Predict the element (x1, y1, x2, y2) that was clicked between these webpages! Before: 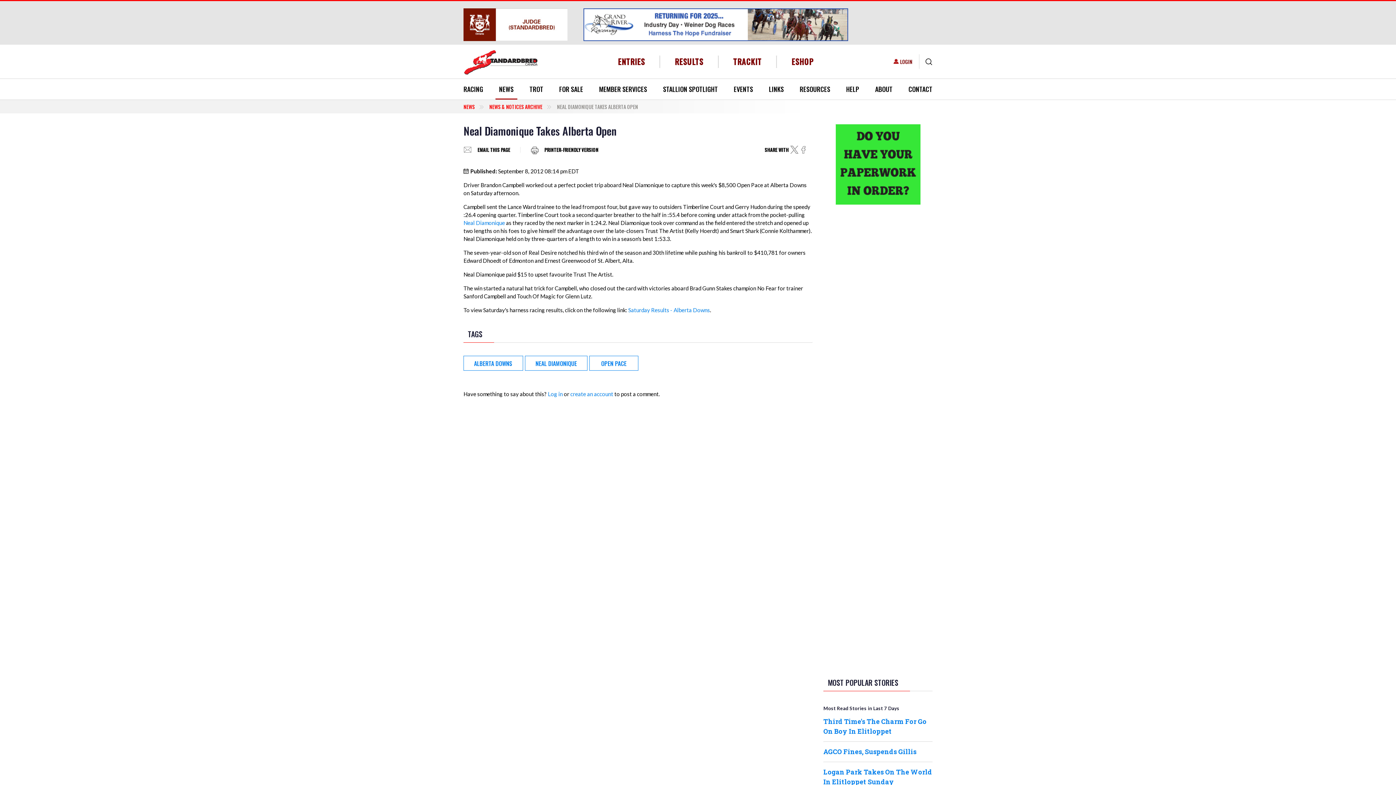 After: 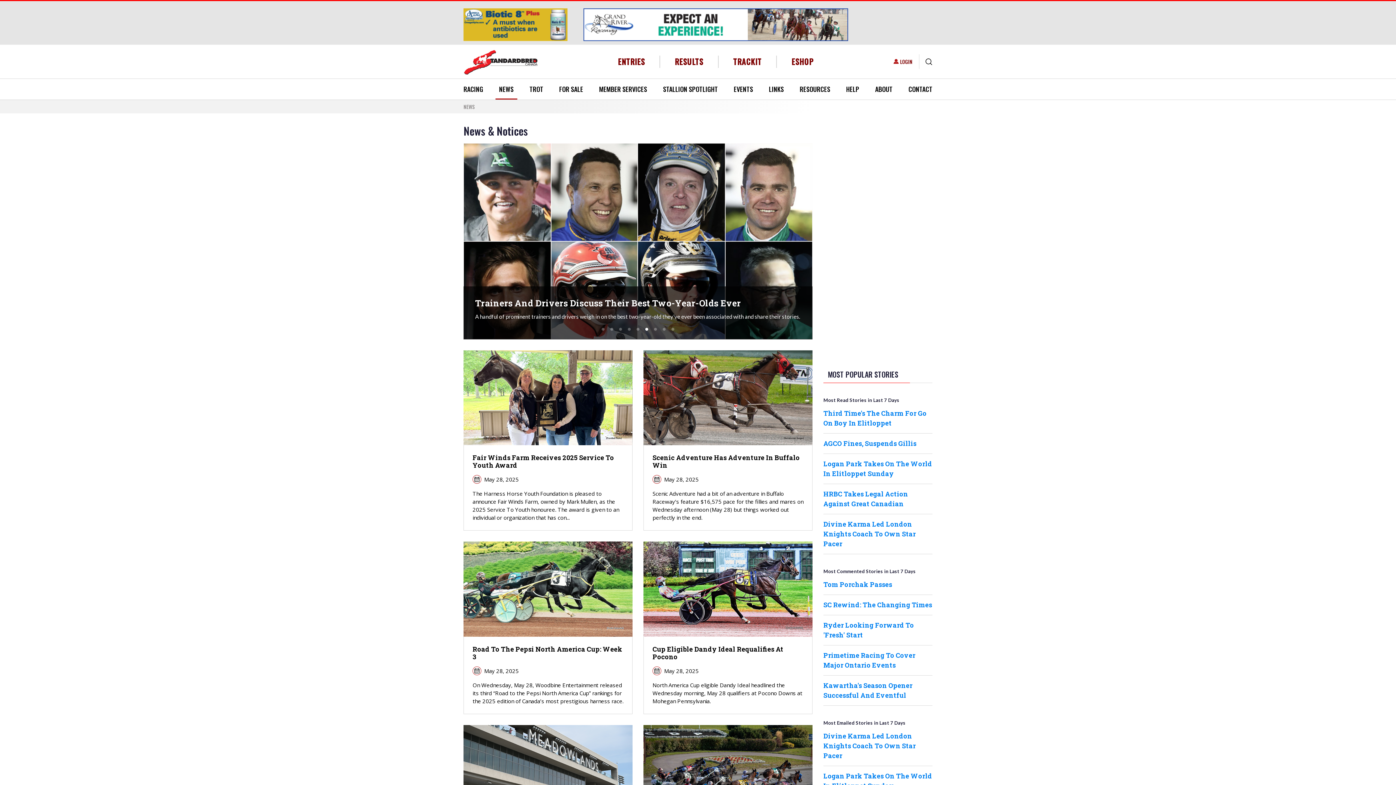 Action: bbox: (495, 78, 517, 99) label: NEWS